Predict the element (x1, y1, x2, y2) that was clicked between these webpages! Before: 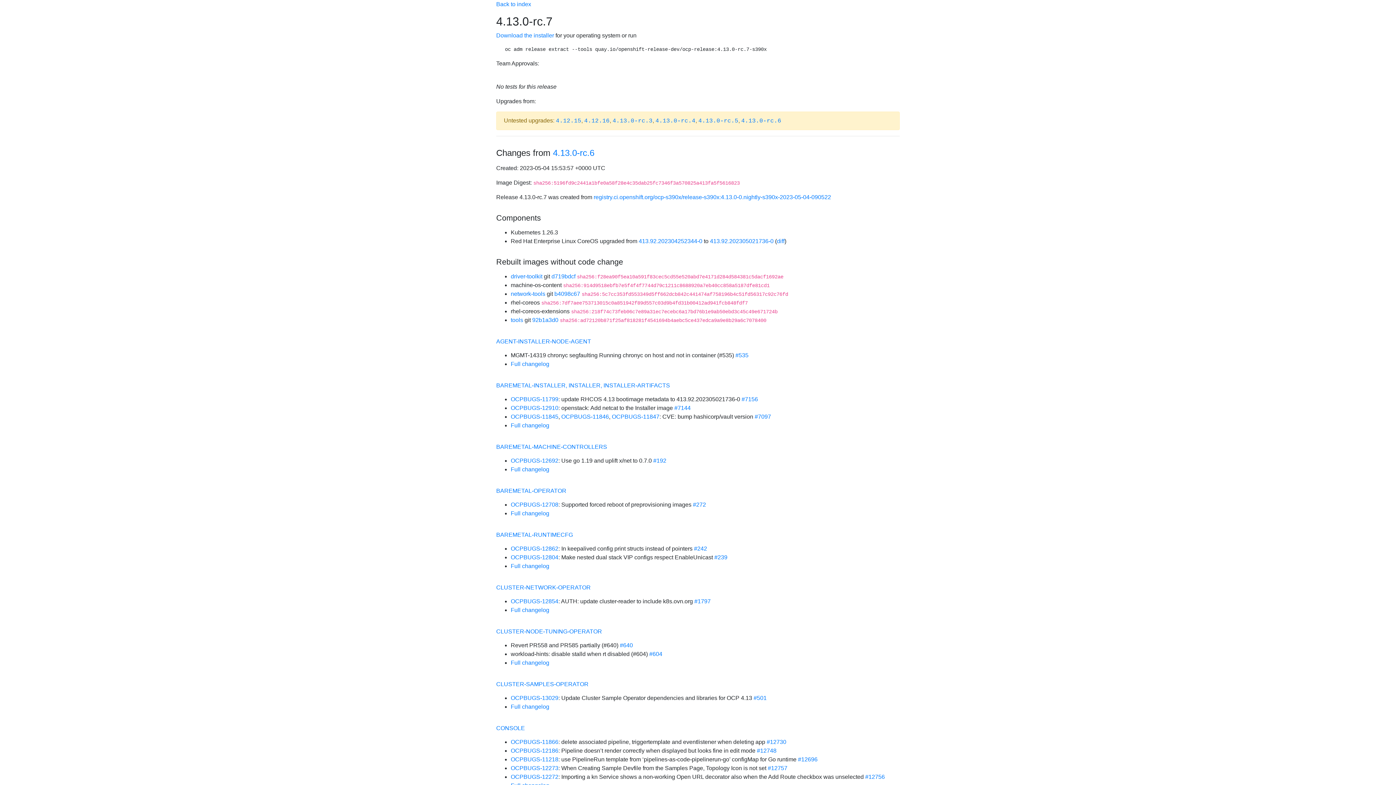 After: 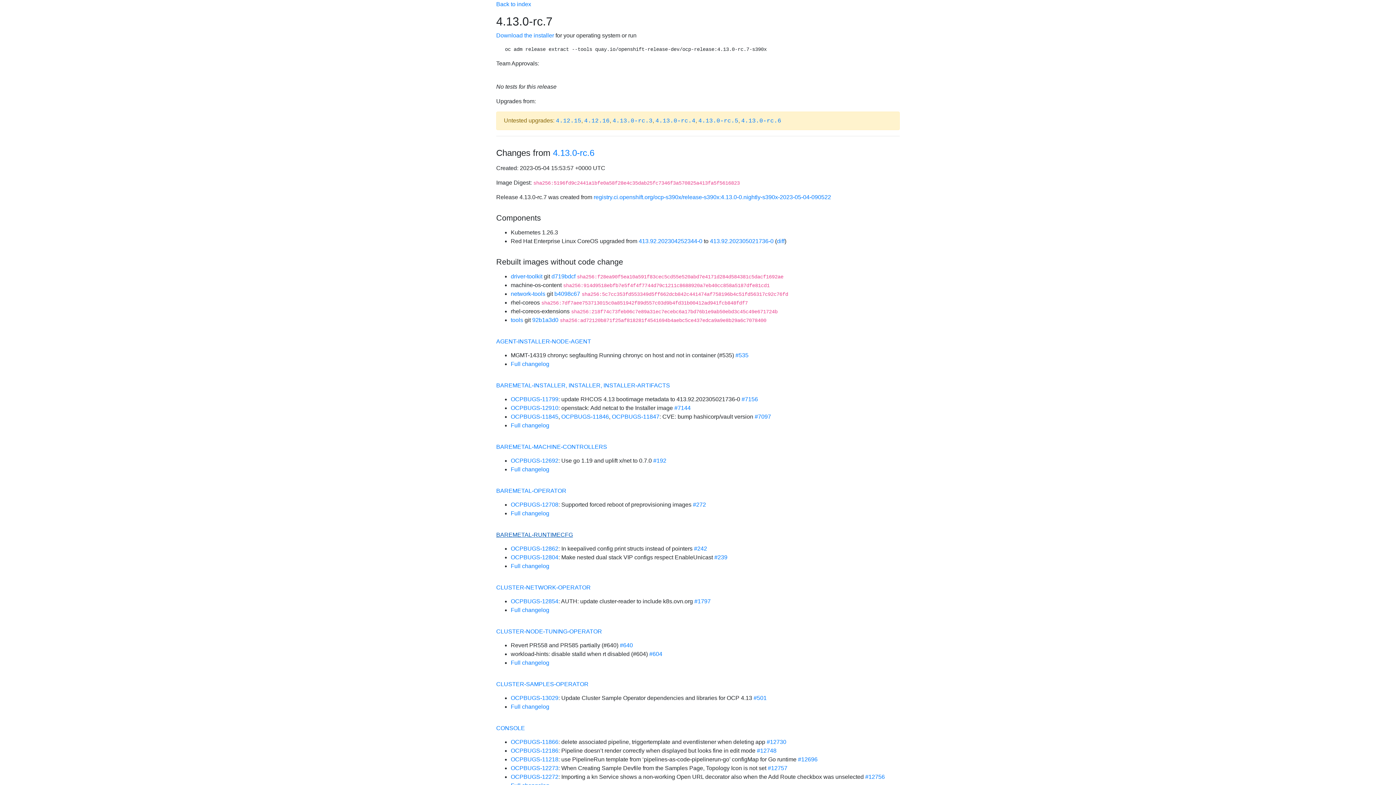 Action: label: BAREMETAL-RUNTIMECFG bbox: (496, 532, 573, 538)